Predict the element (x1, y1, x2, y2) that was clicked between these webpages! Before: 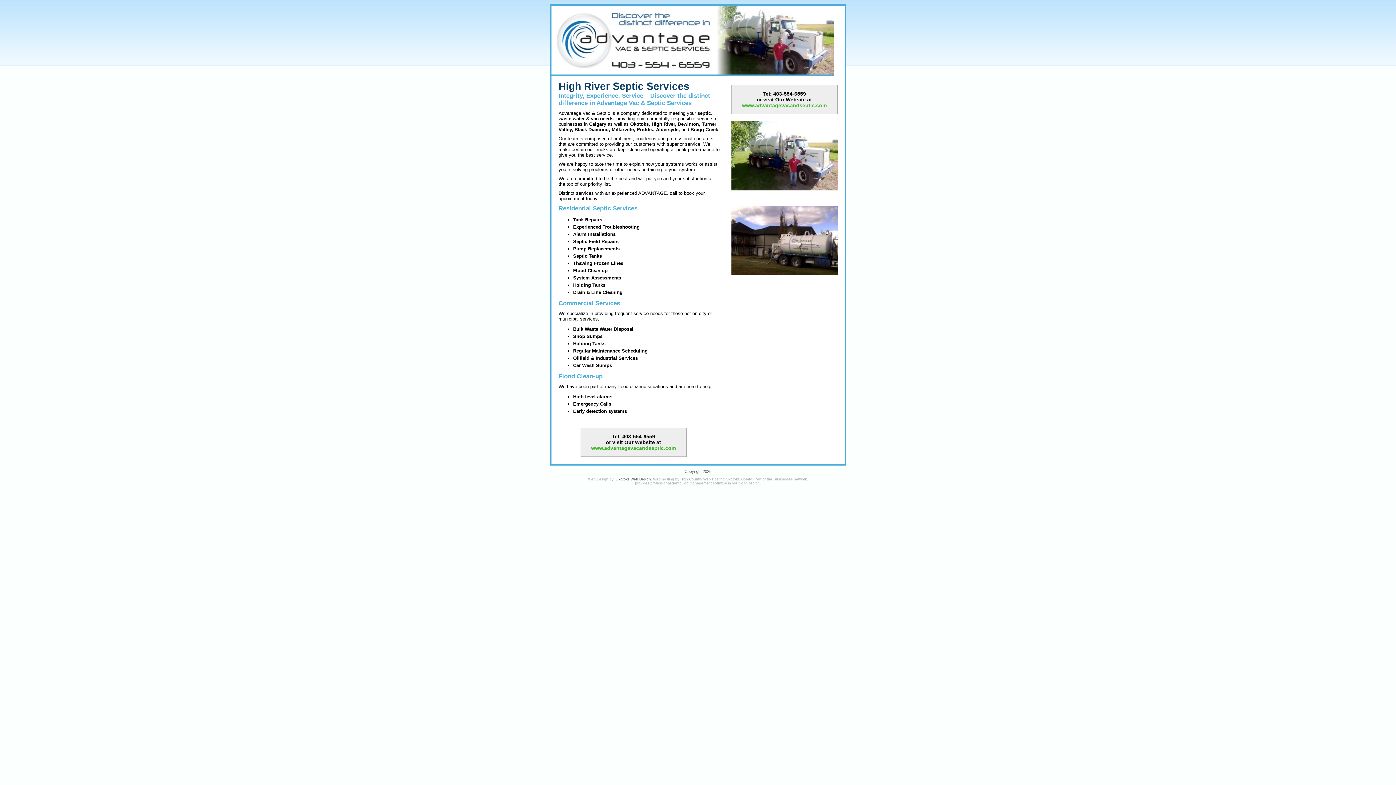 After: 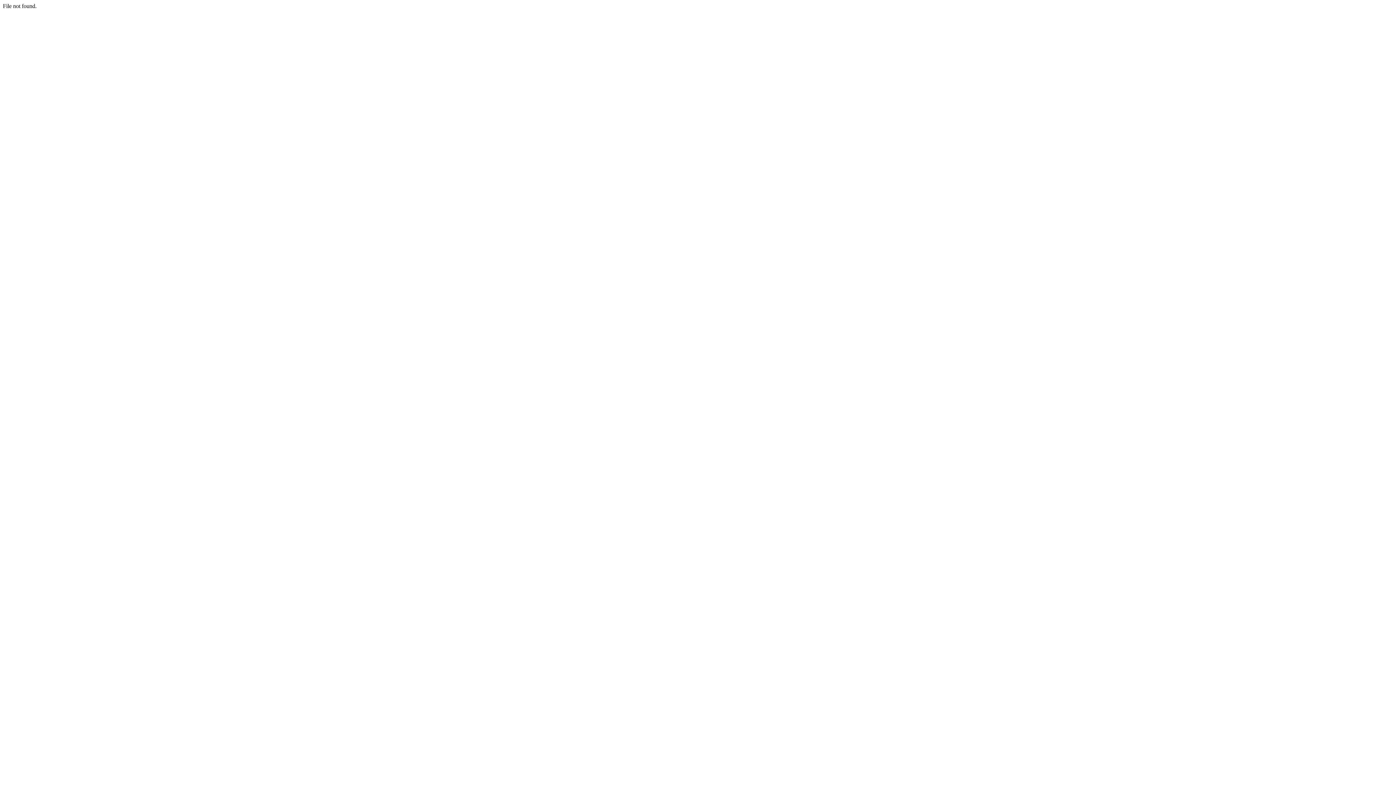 Action: label: Businesses network. bbox: (773, 477, 808, 481)